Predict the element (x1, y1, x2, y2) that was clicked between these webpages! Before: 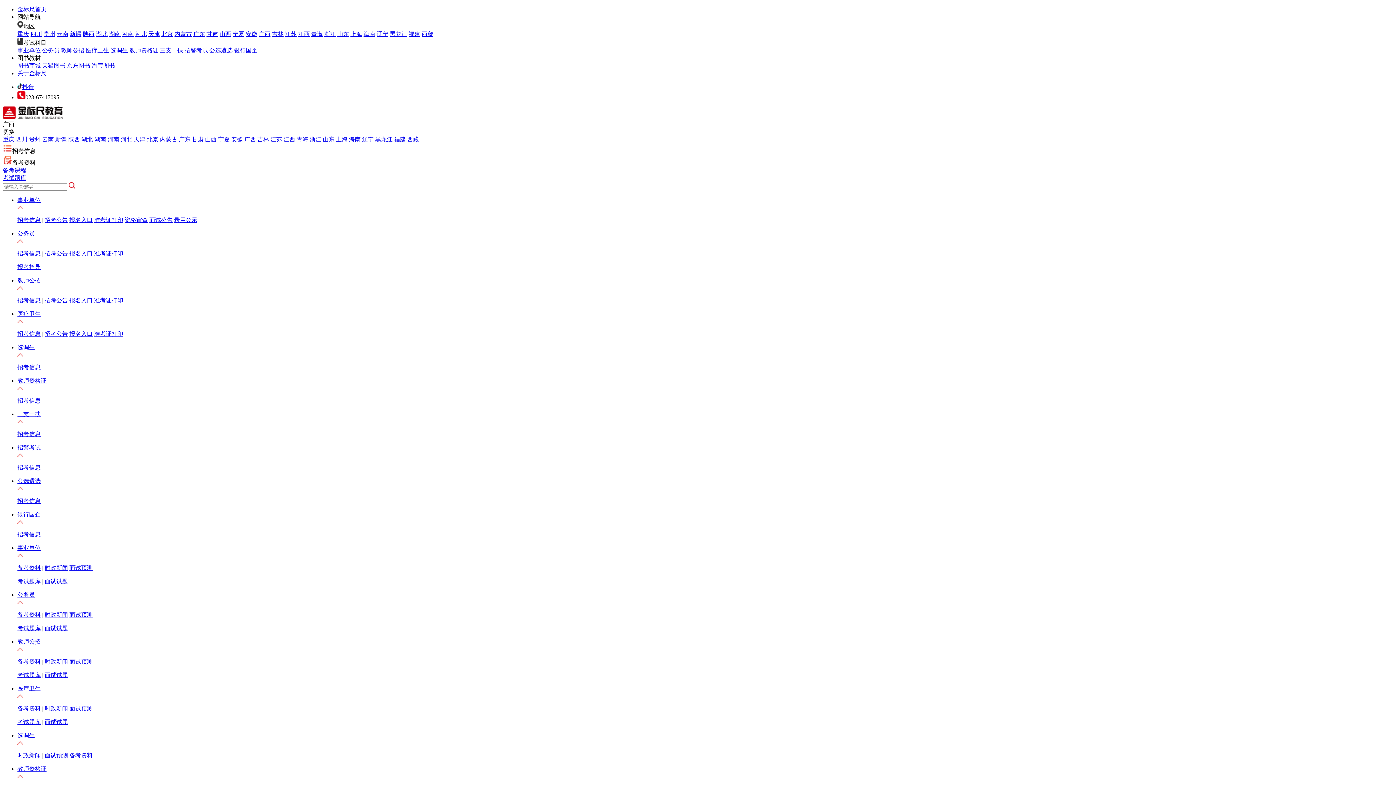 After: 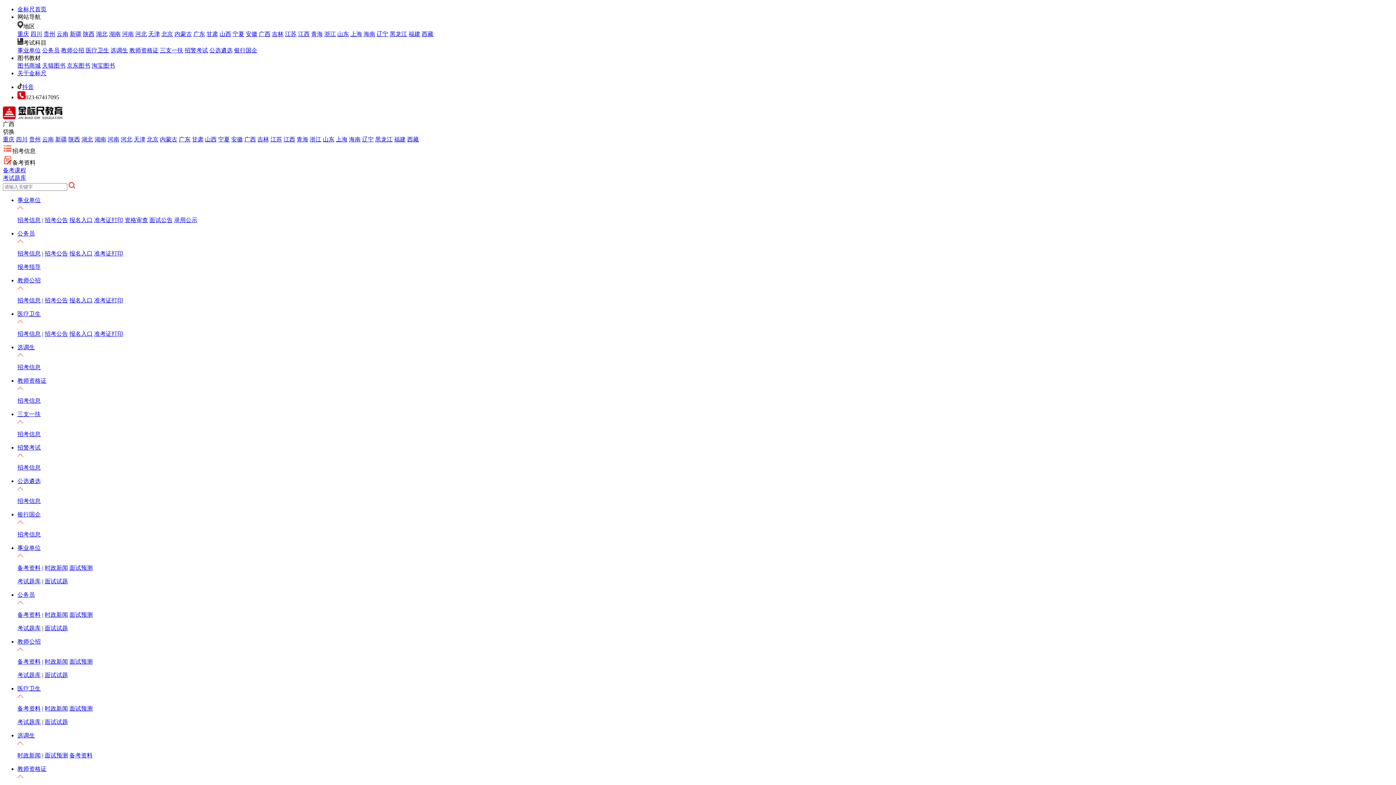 Action: bbox: (296, 136, 308, 142) label: 青海